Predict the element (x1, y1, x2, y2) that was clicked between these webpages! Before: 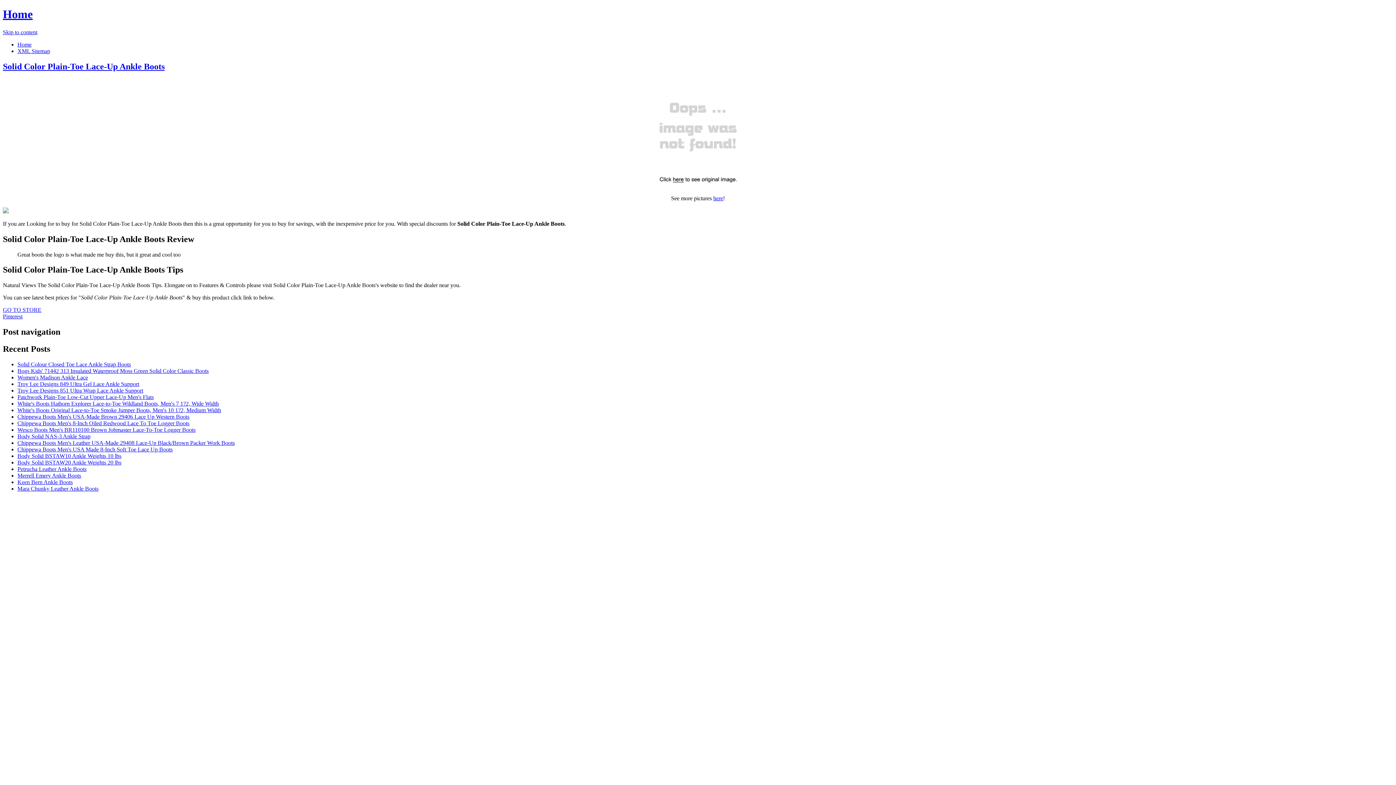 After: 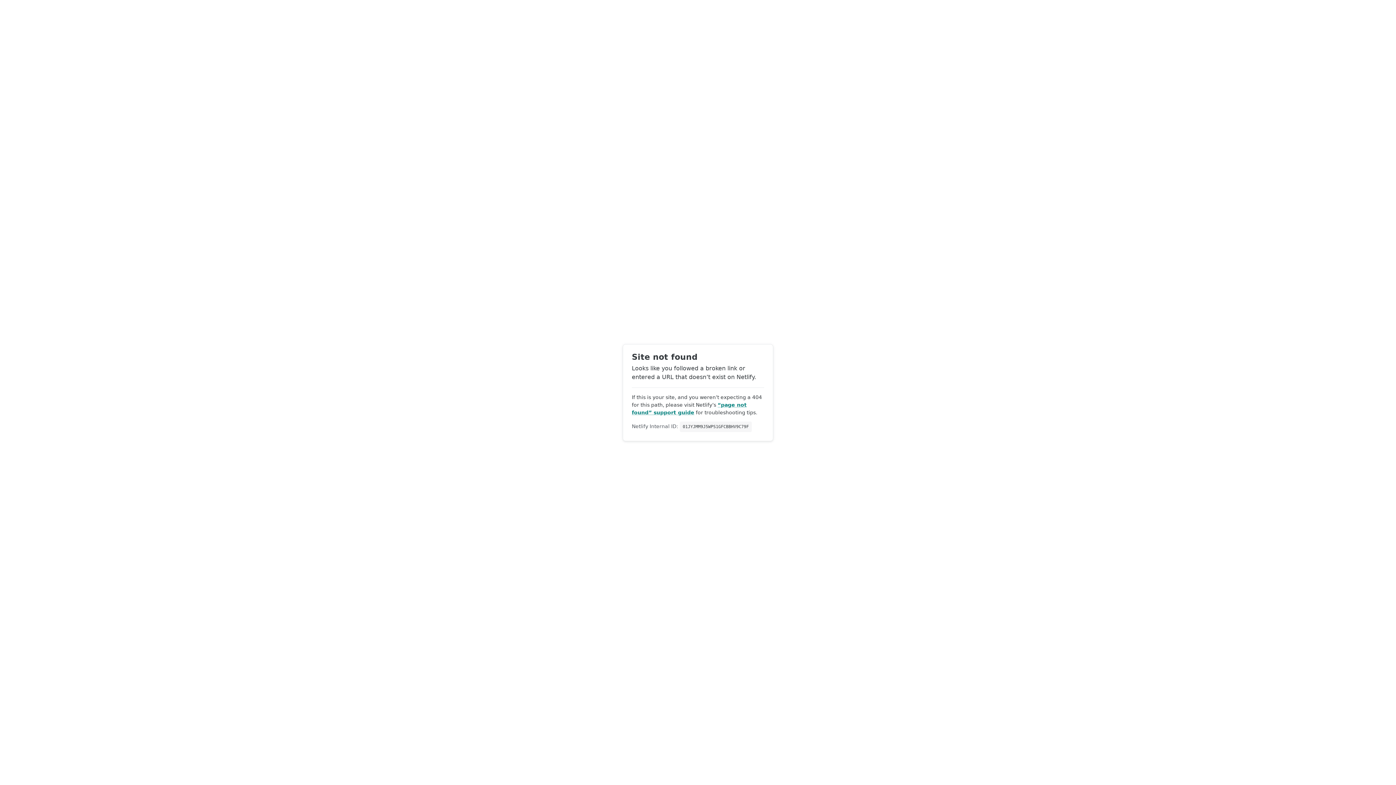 Action: bbox: (2, 7, 32, 20) label: Home